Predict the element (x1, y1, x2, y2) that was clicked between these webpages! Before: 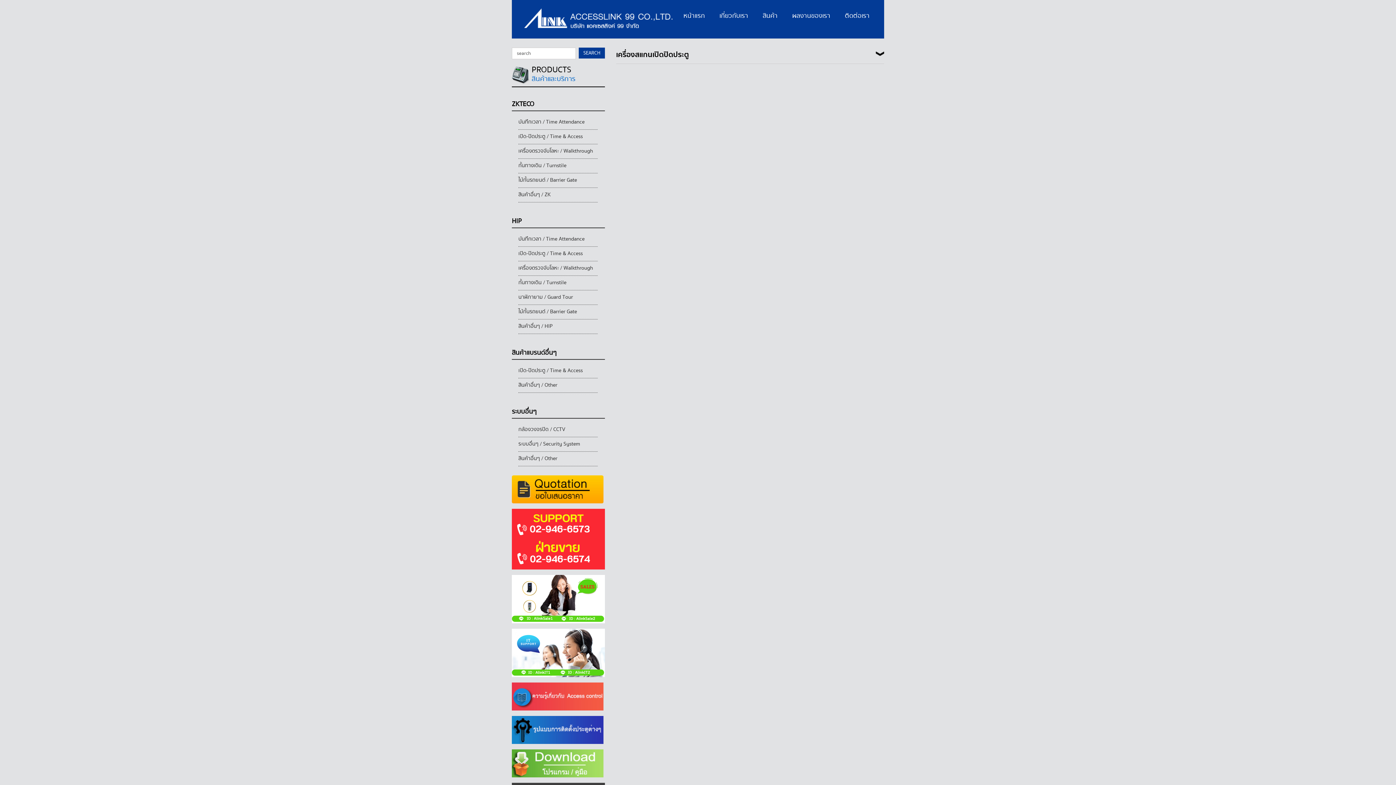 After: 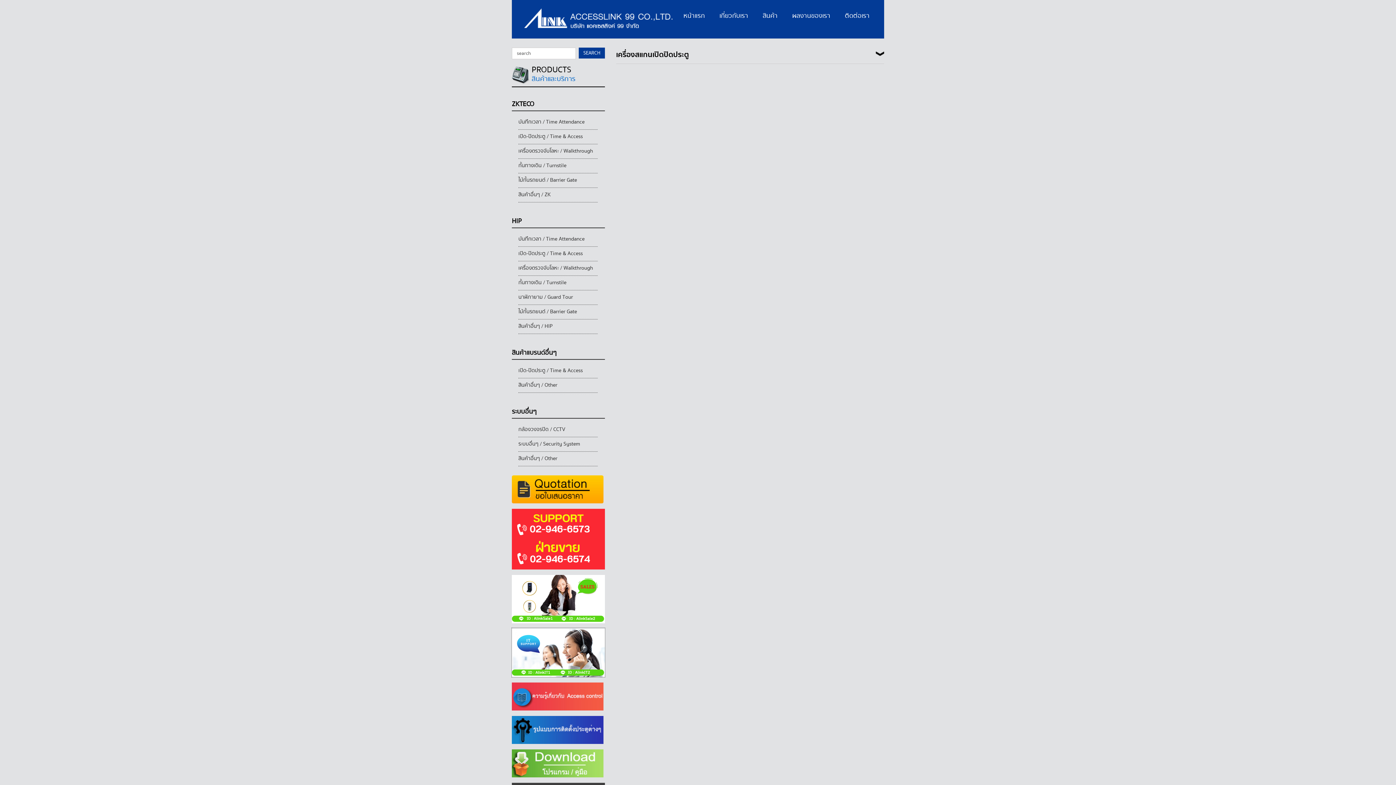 Action: bbox: (512, 628, 605, 636)